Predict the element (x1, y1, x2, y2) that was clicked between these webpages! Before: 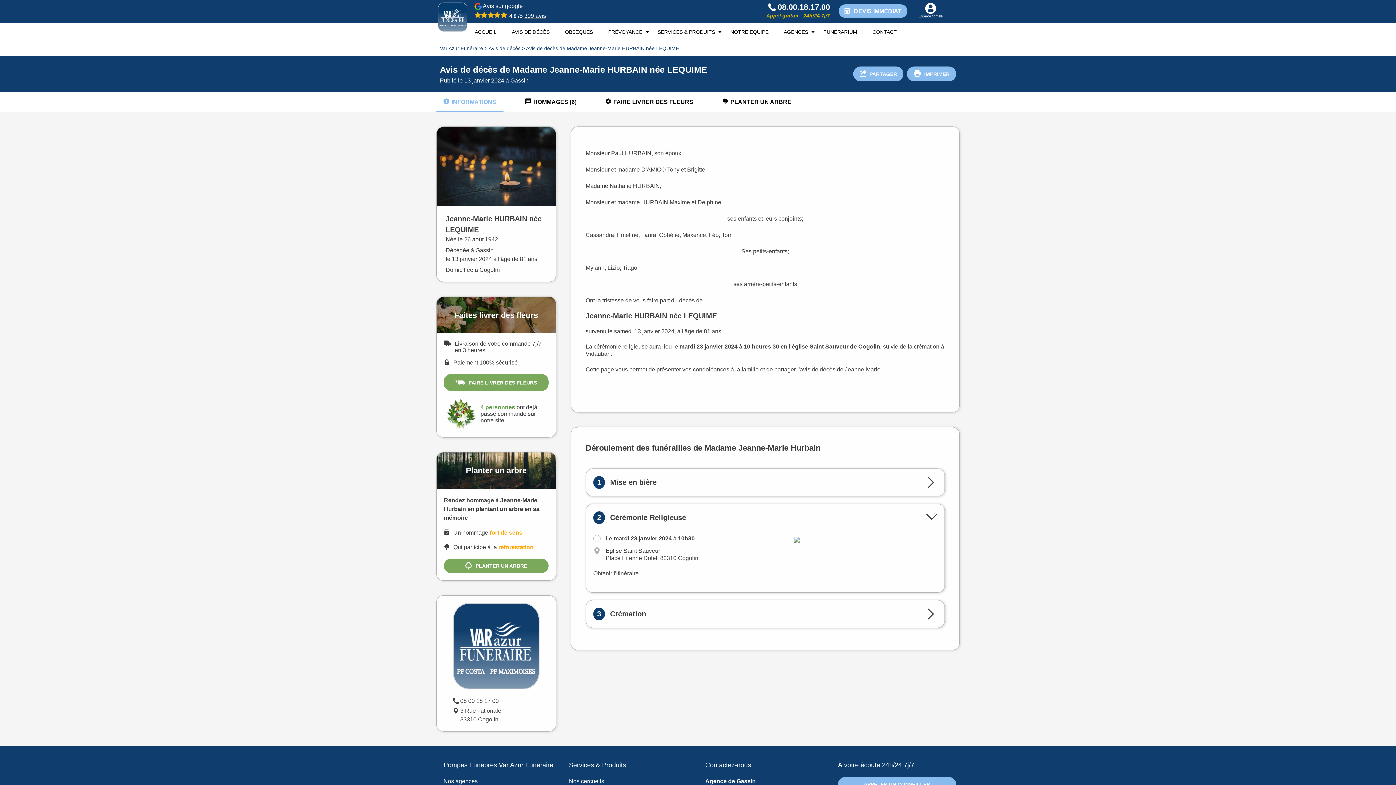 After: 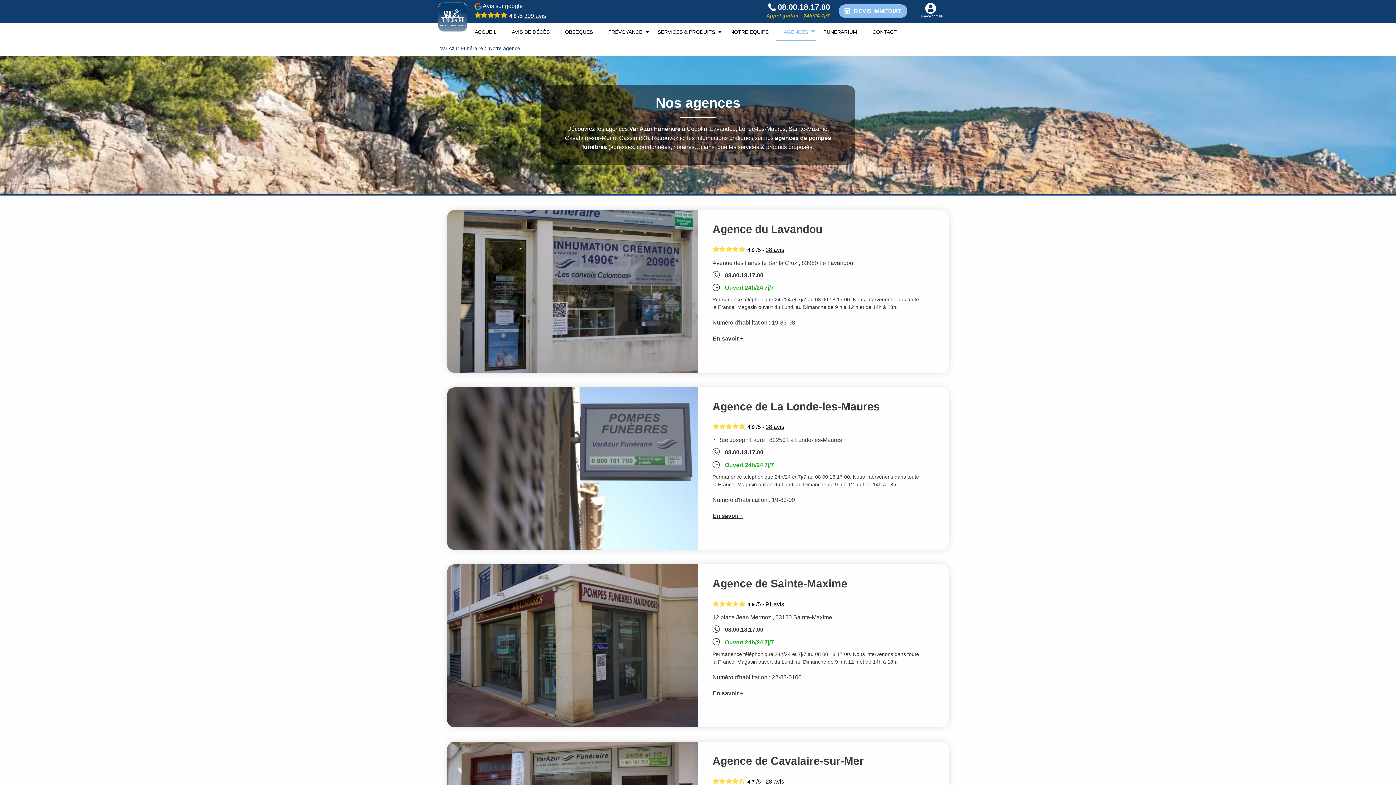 Action: label: AGENCES bbox: (781, 25, 810, 38)